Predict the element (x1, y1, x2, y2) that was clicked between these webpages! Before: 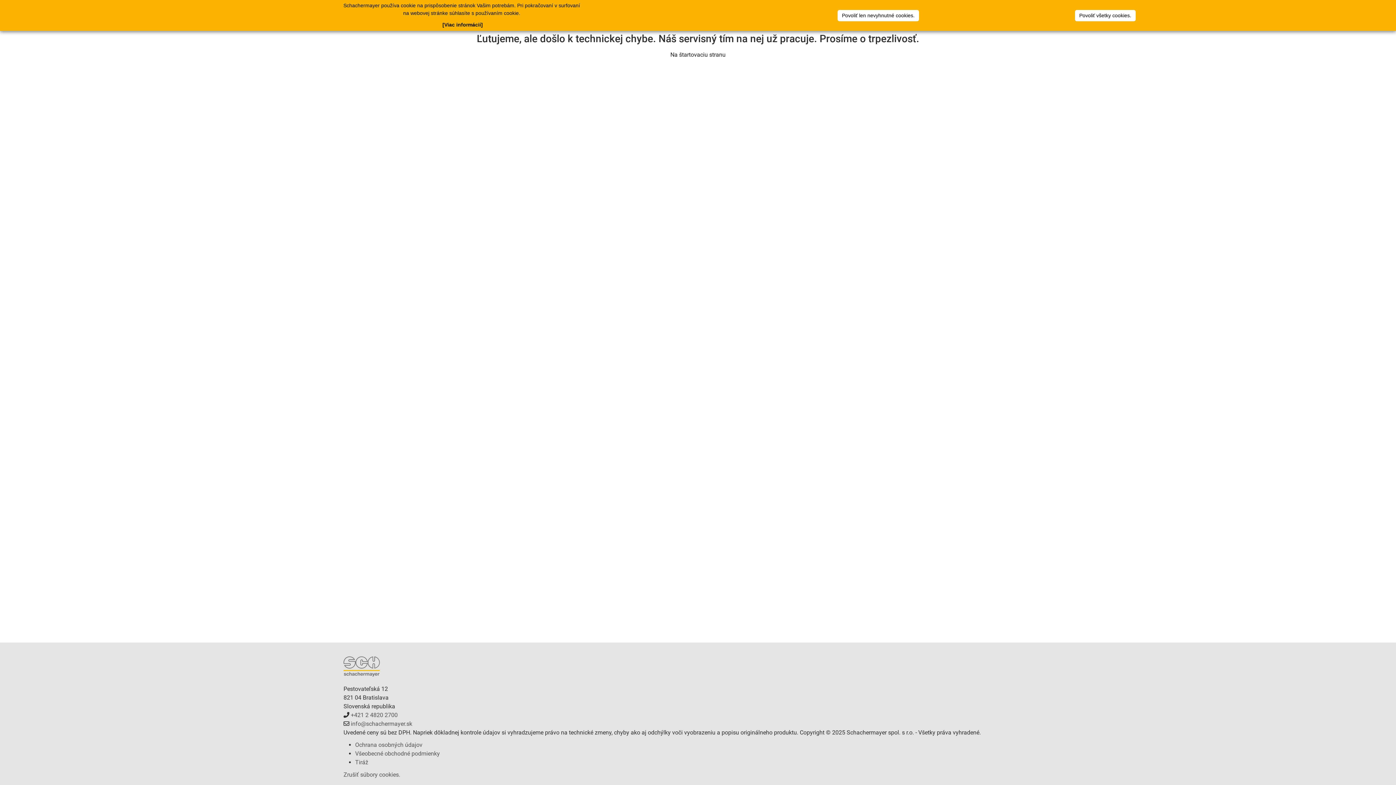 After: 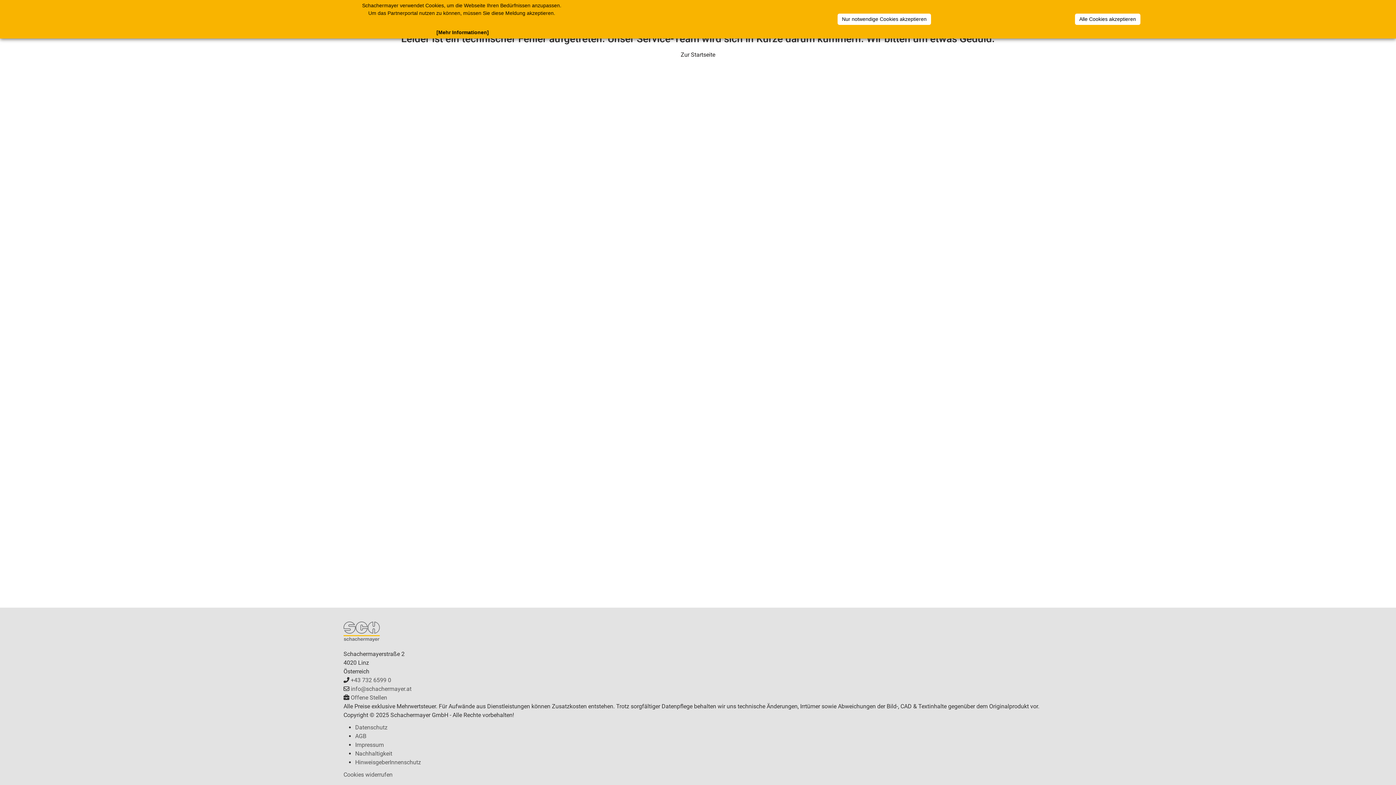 Action: label: Zrušiť súbory cookies. bbox: (343, 771, 400, 778)